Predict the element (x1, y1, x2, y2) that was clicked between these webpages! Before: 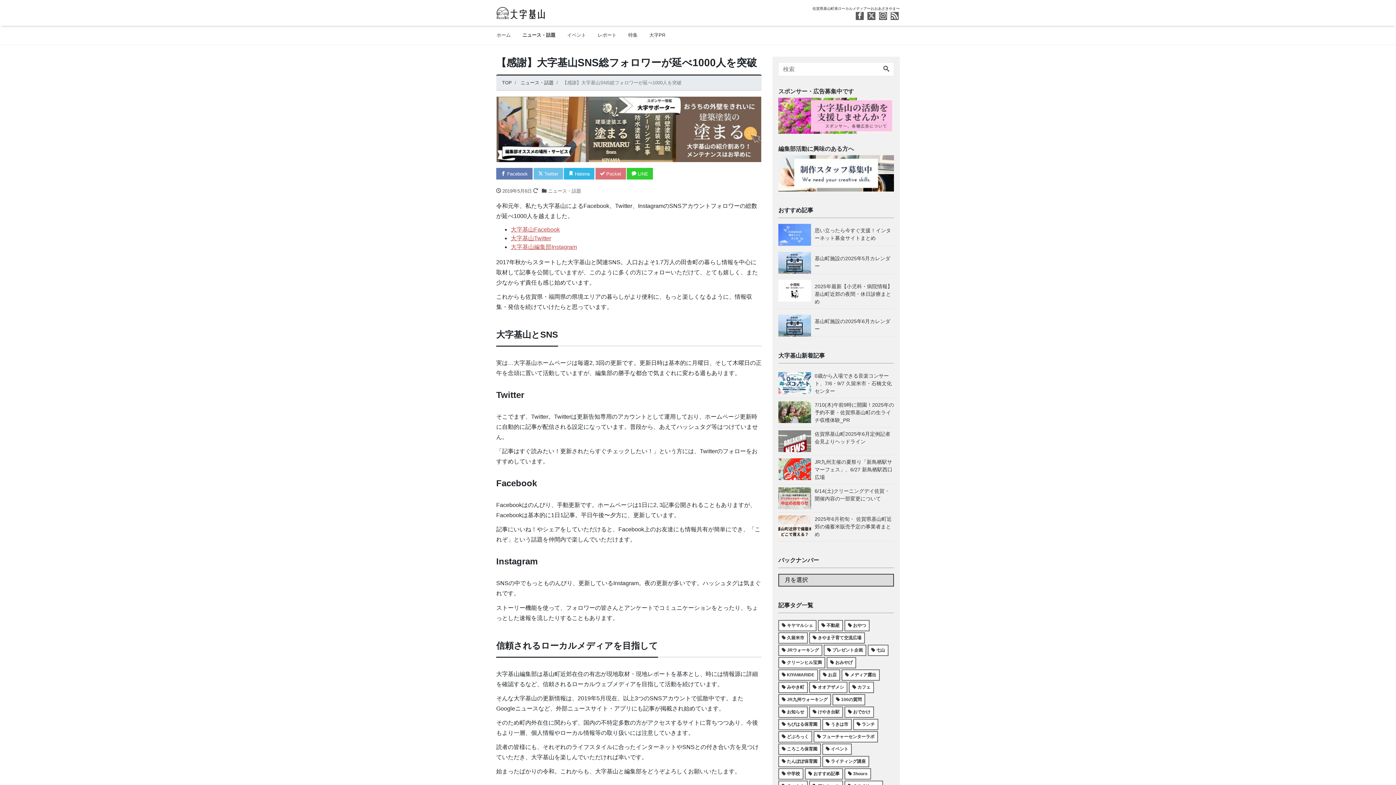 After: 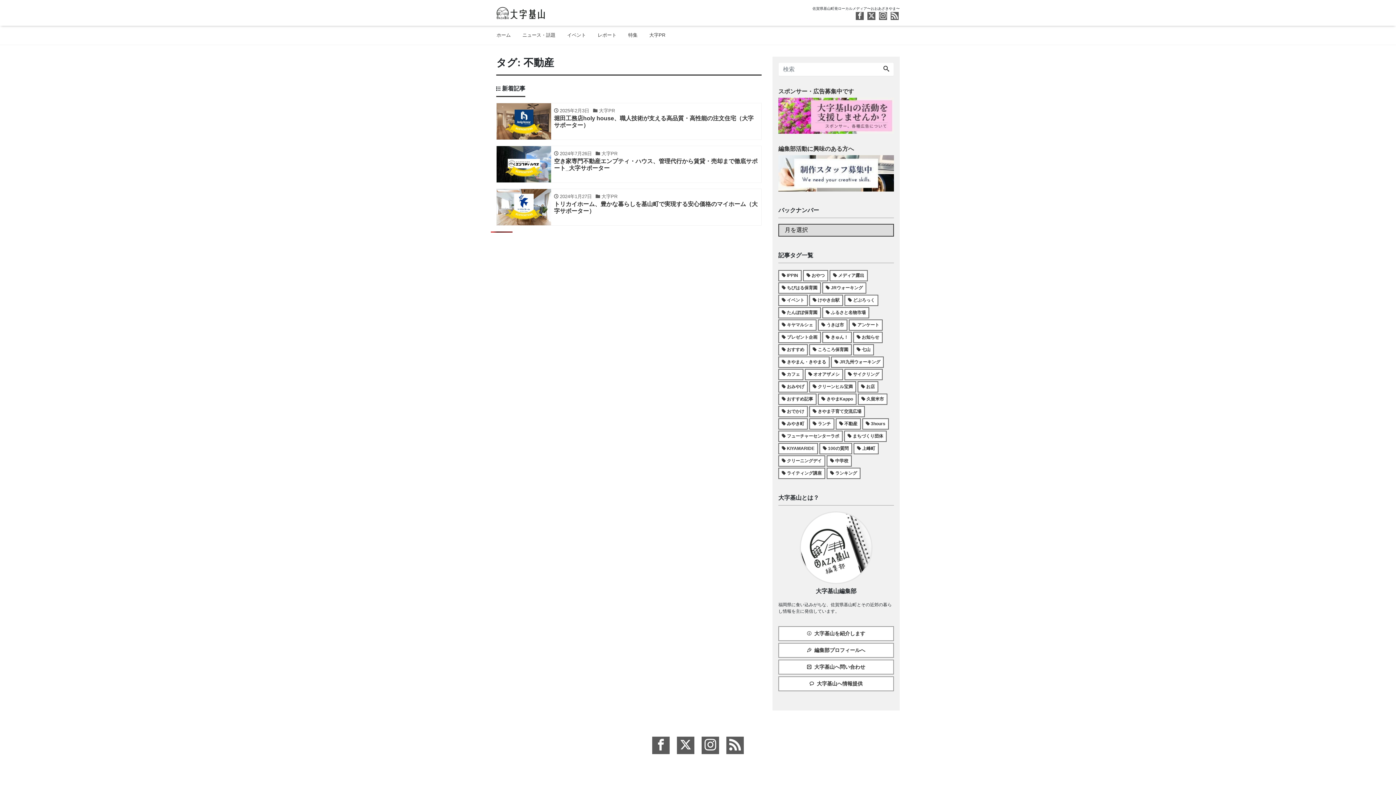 Action: bbox: (818, 620, 843, 631) label: 不動産